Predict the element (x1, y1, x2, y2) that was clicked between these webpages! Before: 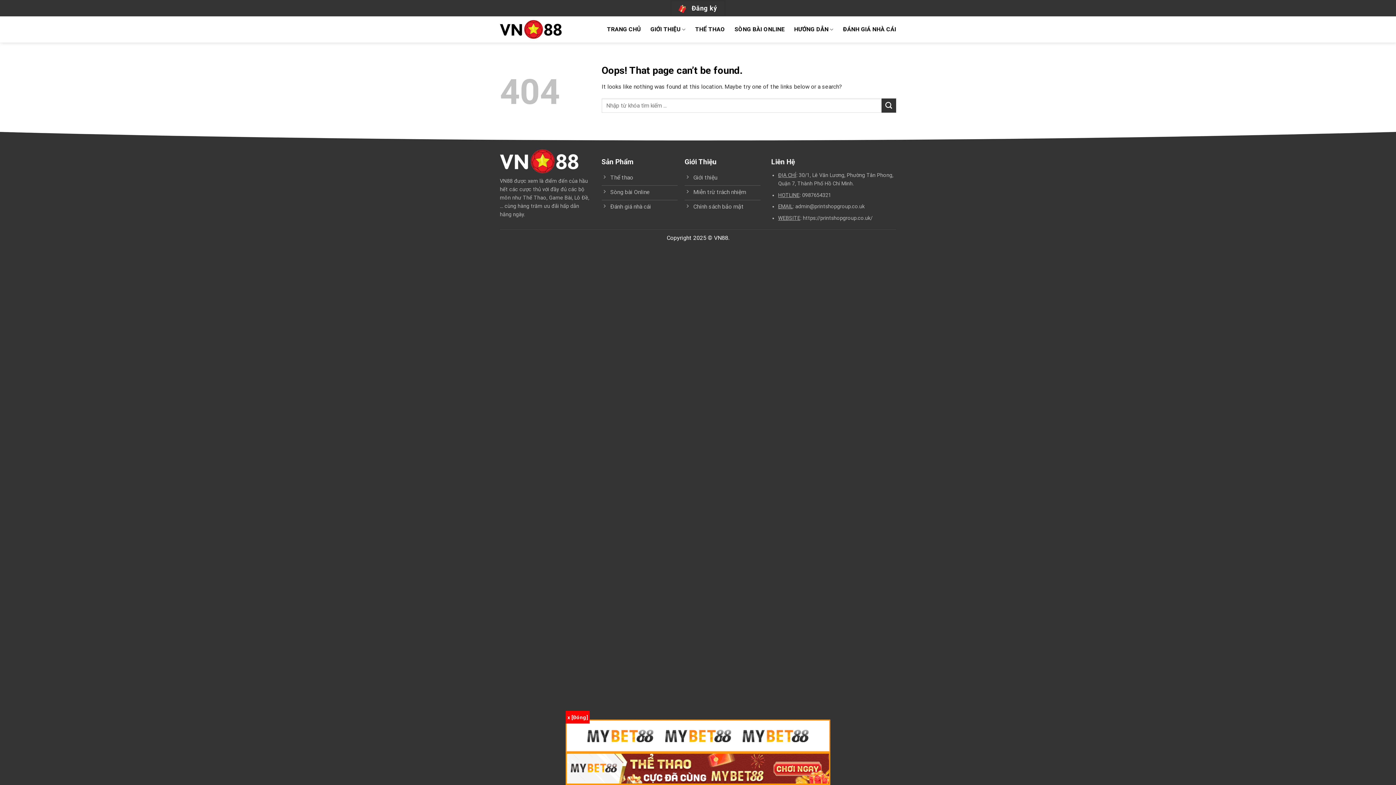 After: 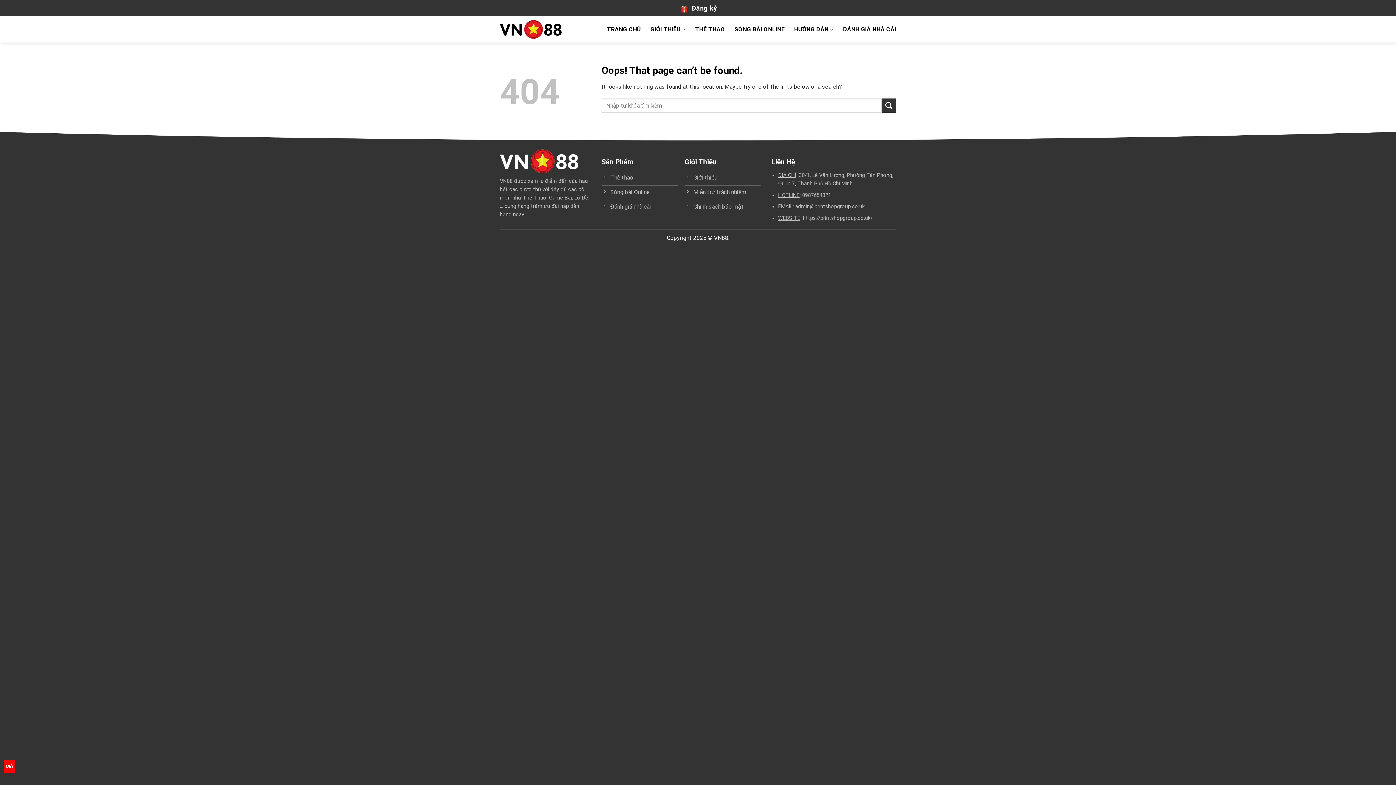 Action: bbox: (565, 711, 589, 724) label: x [Đóng]